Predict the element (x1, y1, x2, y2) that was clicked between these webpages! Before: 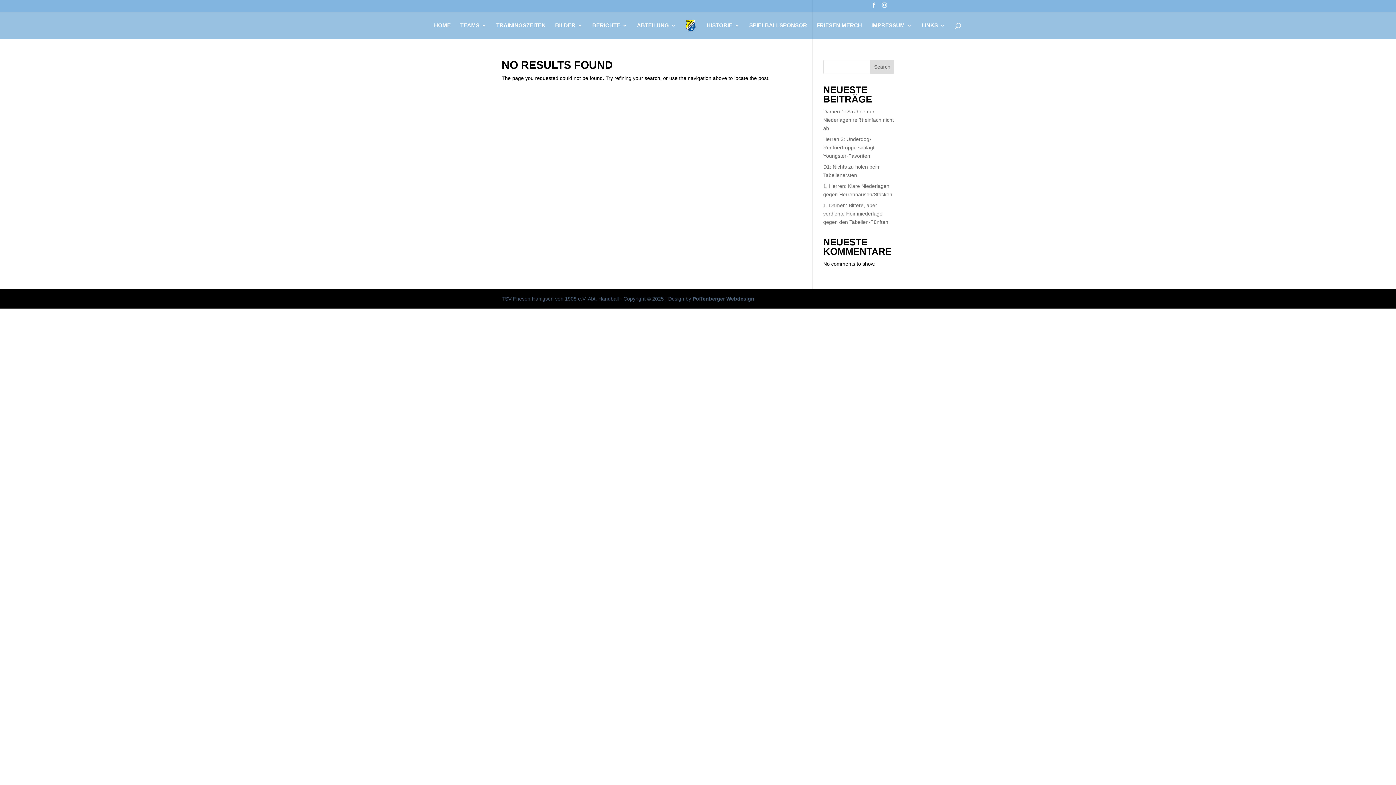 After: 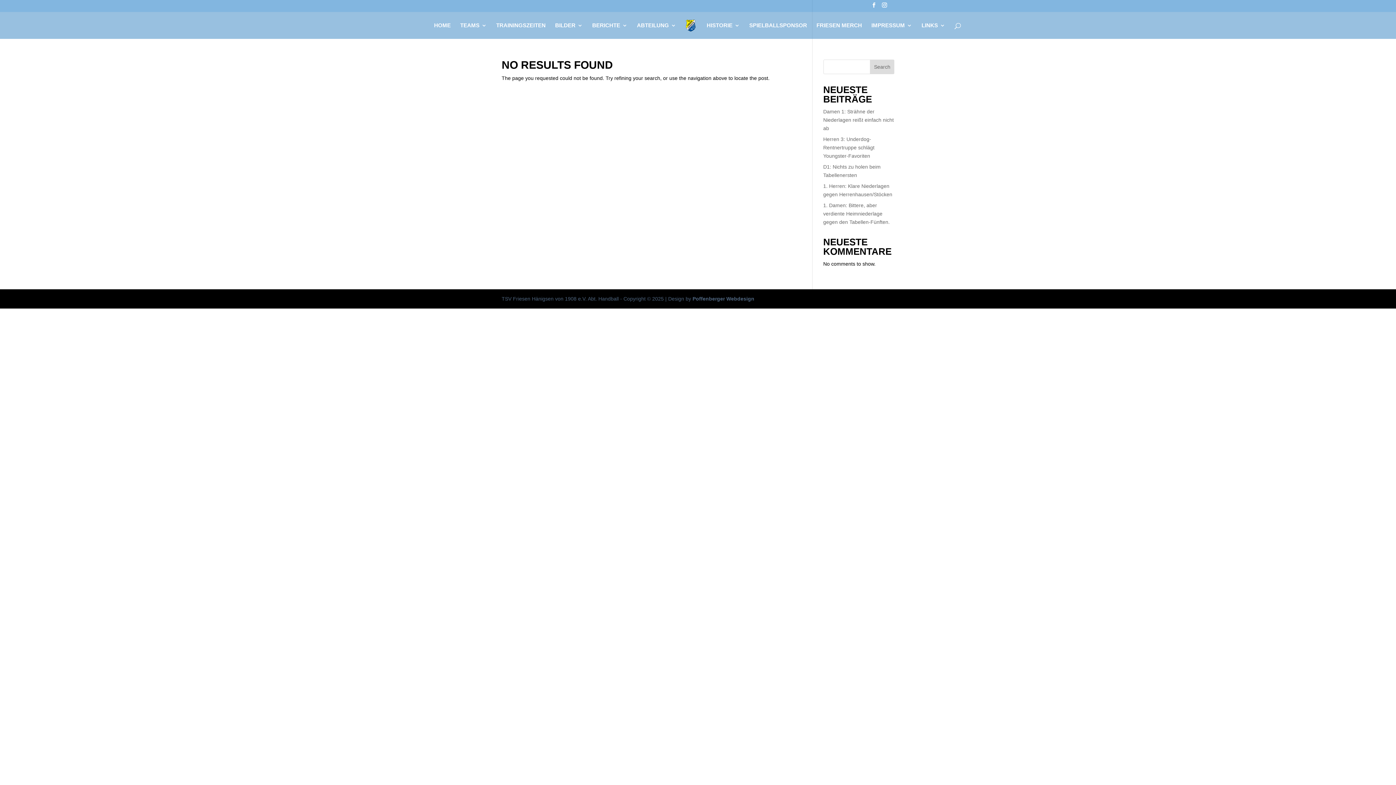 Action: bbox: (870, 59, 894, 74) label: Search